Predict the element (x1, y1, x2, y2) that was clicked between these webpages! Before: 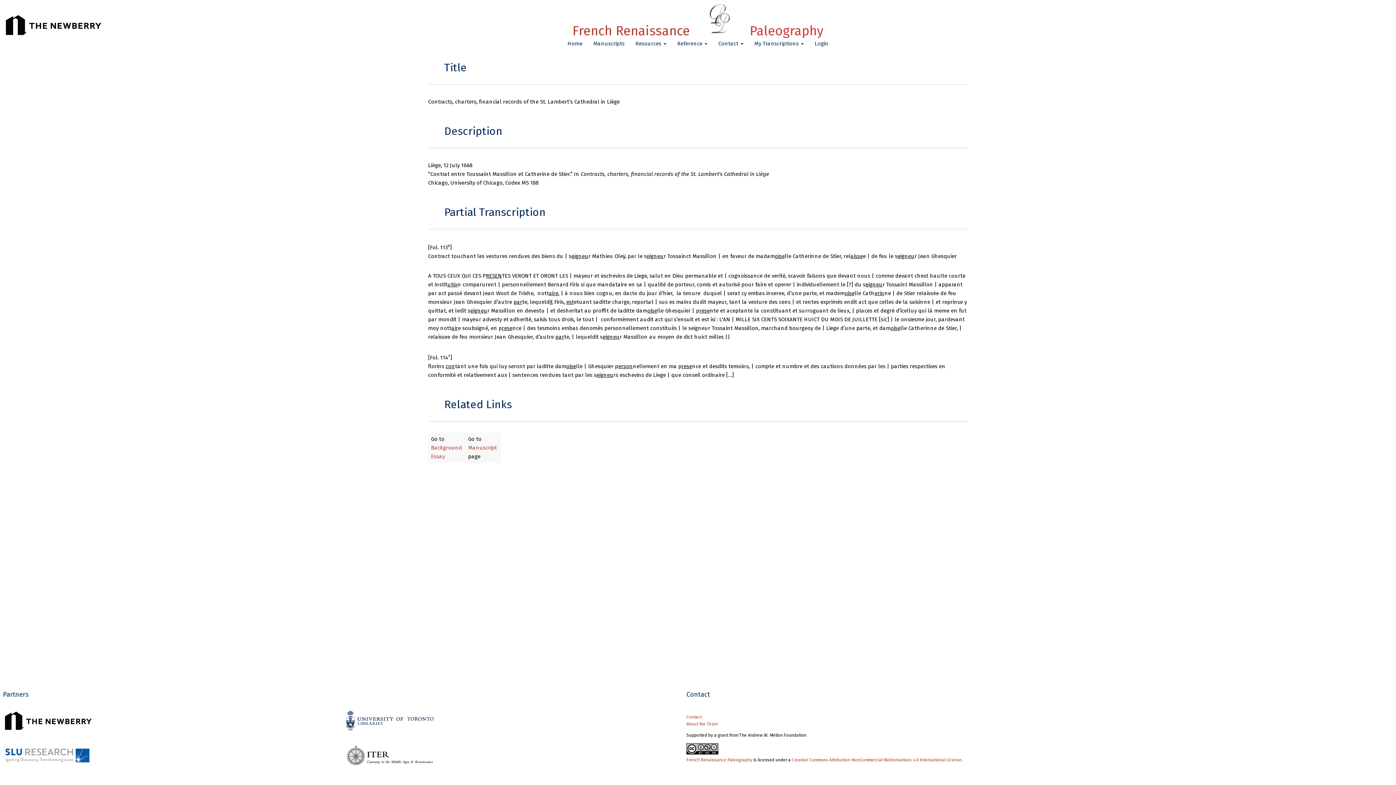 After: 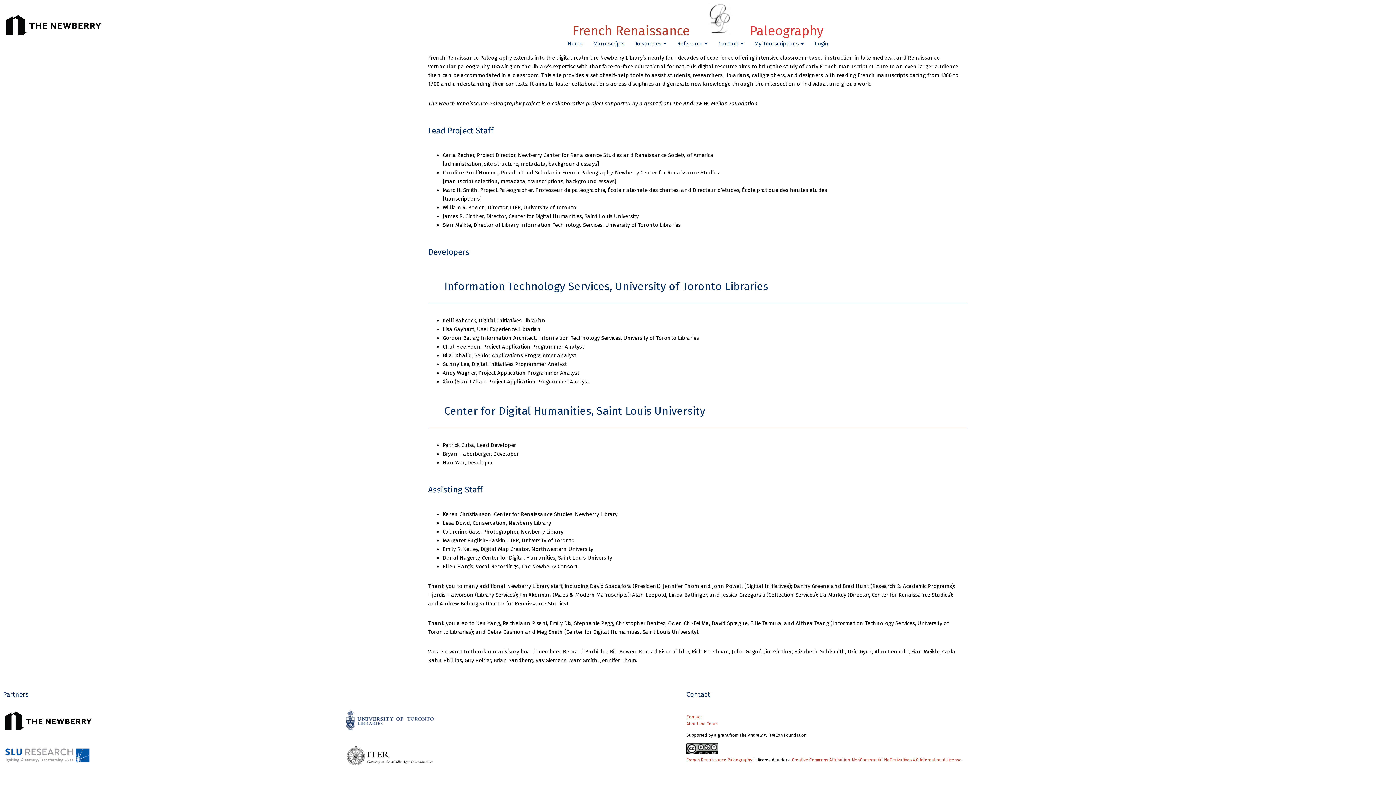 Action: bbox: (686, 721, 717, 726) label: About the Team